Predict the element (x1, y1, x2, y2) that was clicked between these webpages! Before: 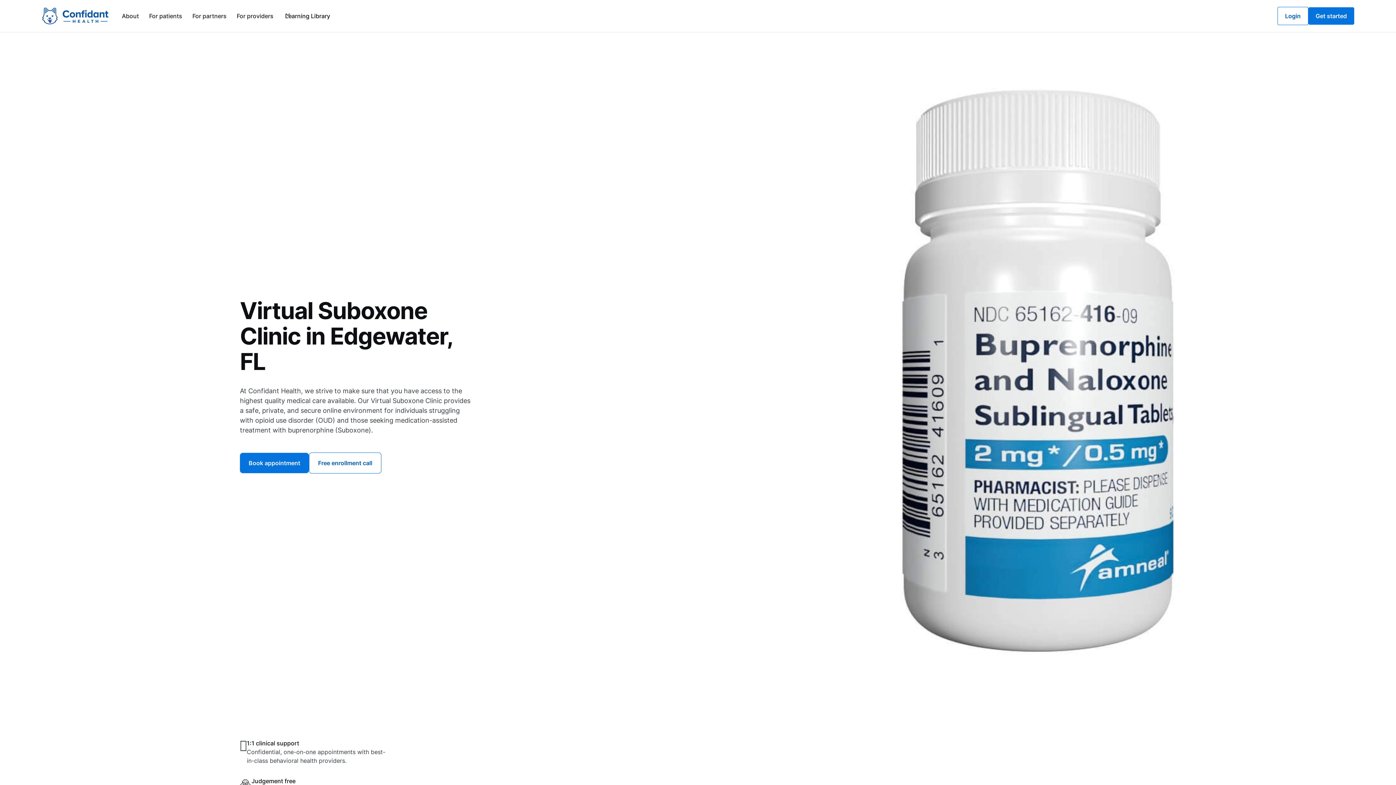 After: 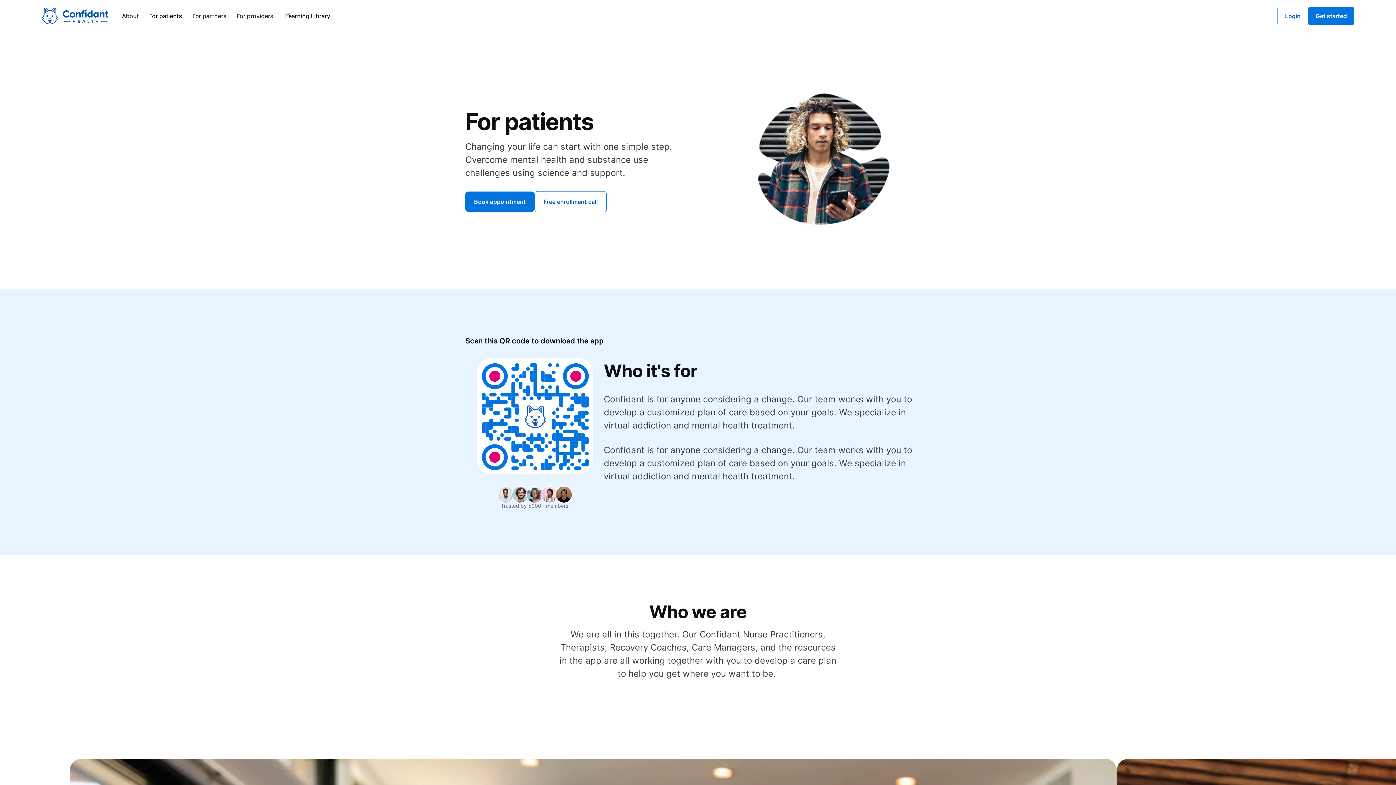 Action: bbox: (144, 0, 188, 32) label: For patients